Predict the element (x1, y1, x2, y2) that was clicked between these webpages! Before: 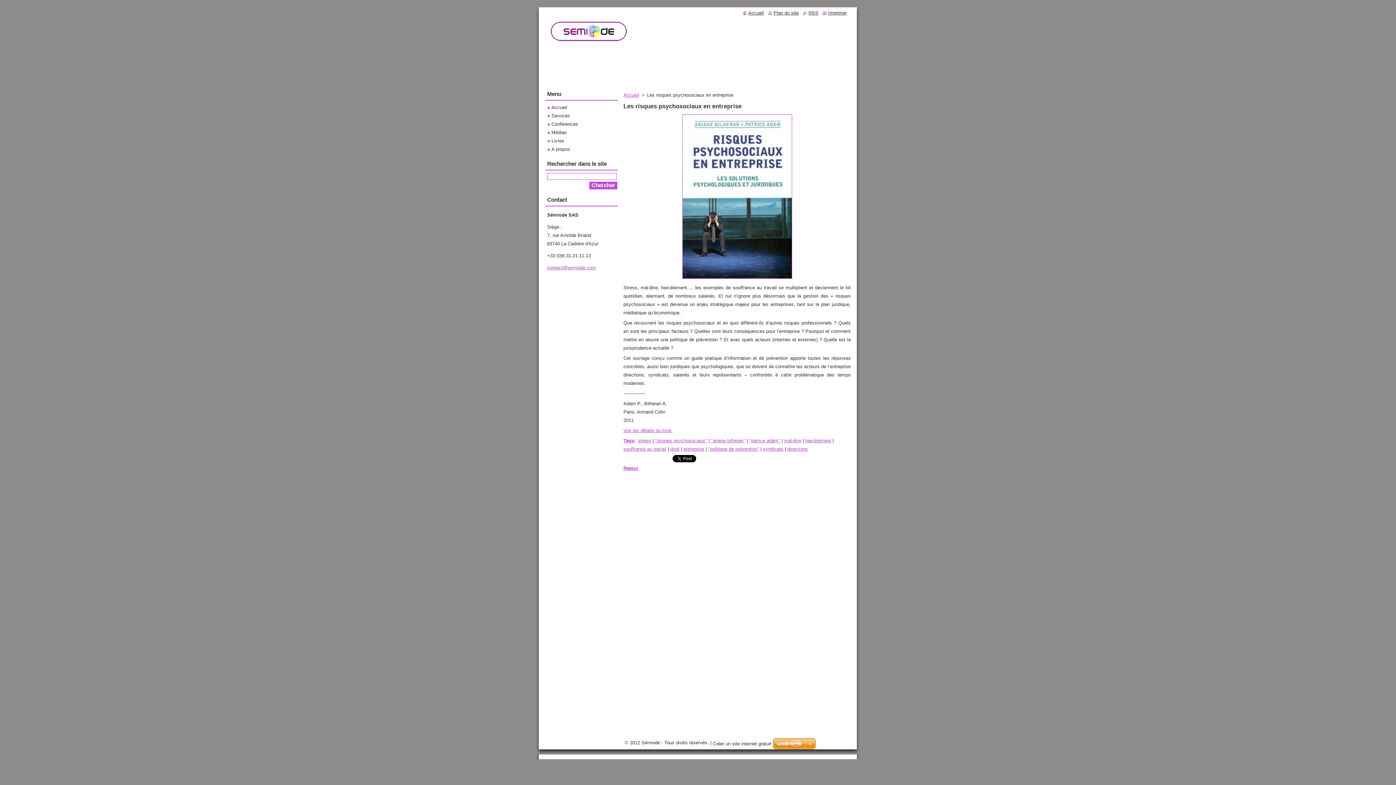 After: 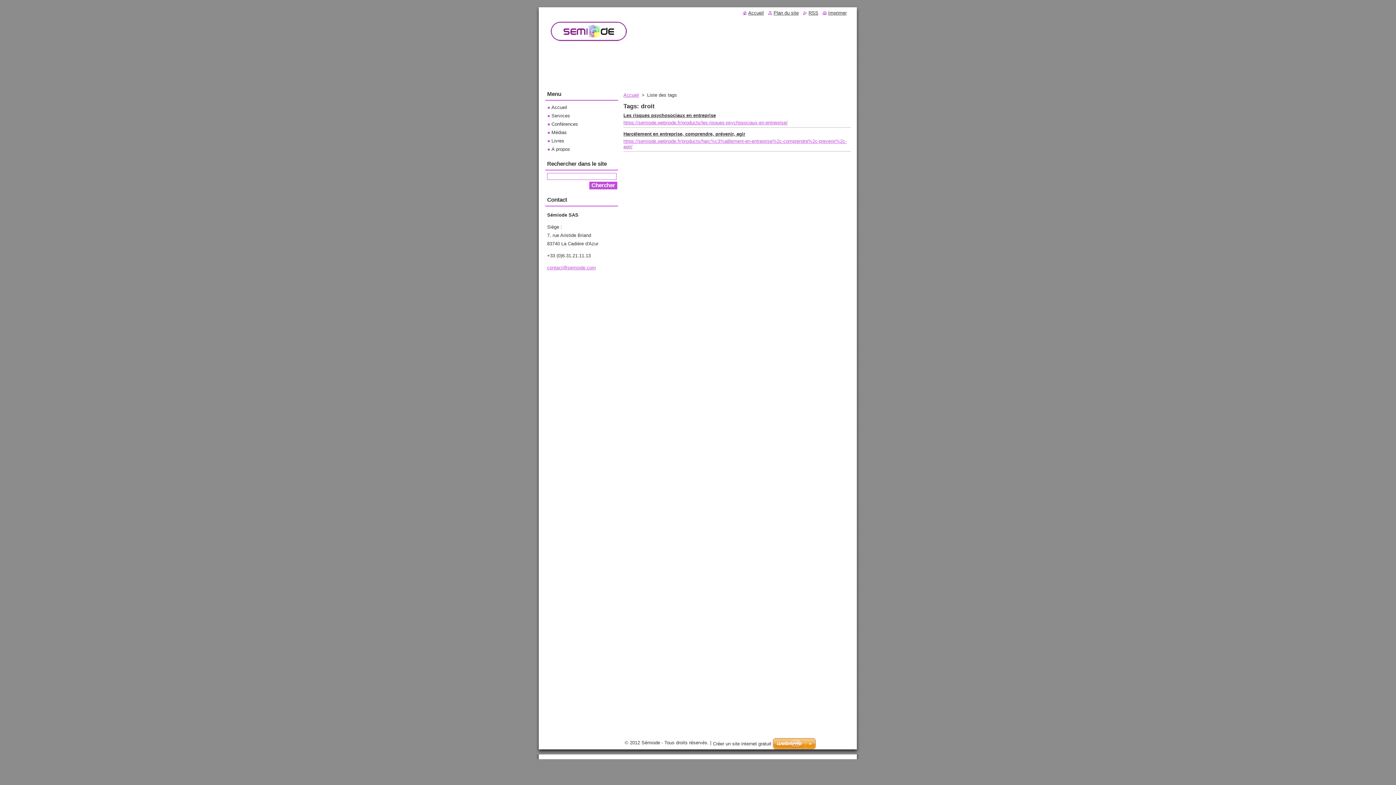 Action: bbox: (670, 446, 679, 452) label: droit